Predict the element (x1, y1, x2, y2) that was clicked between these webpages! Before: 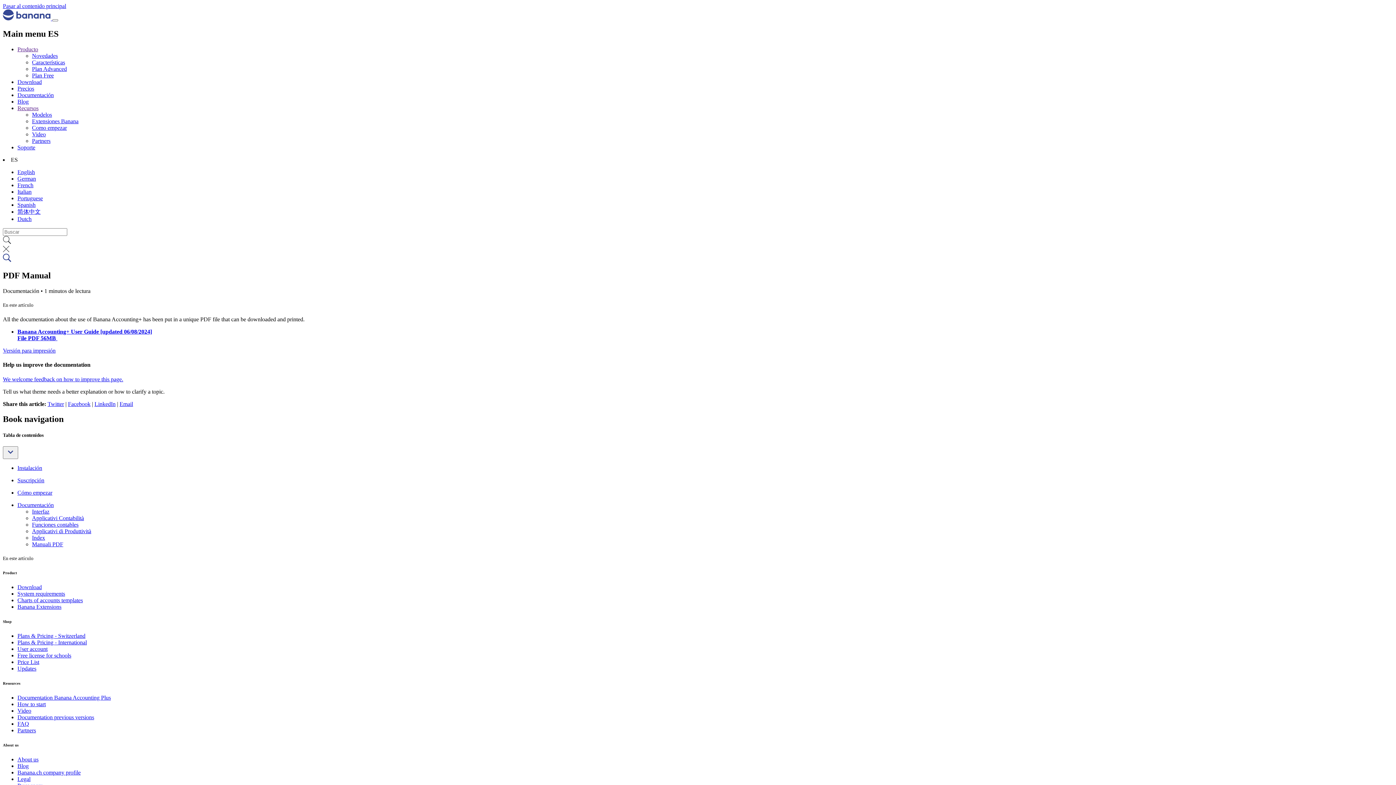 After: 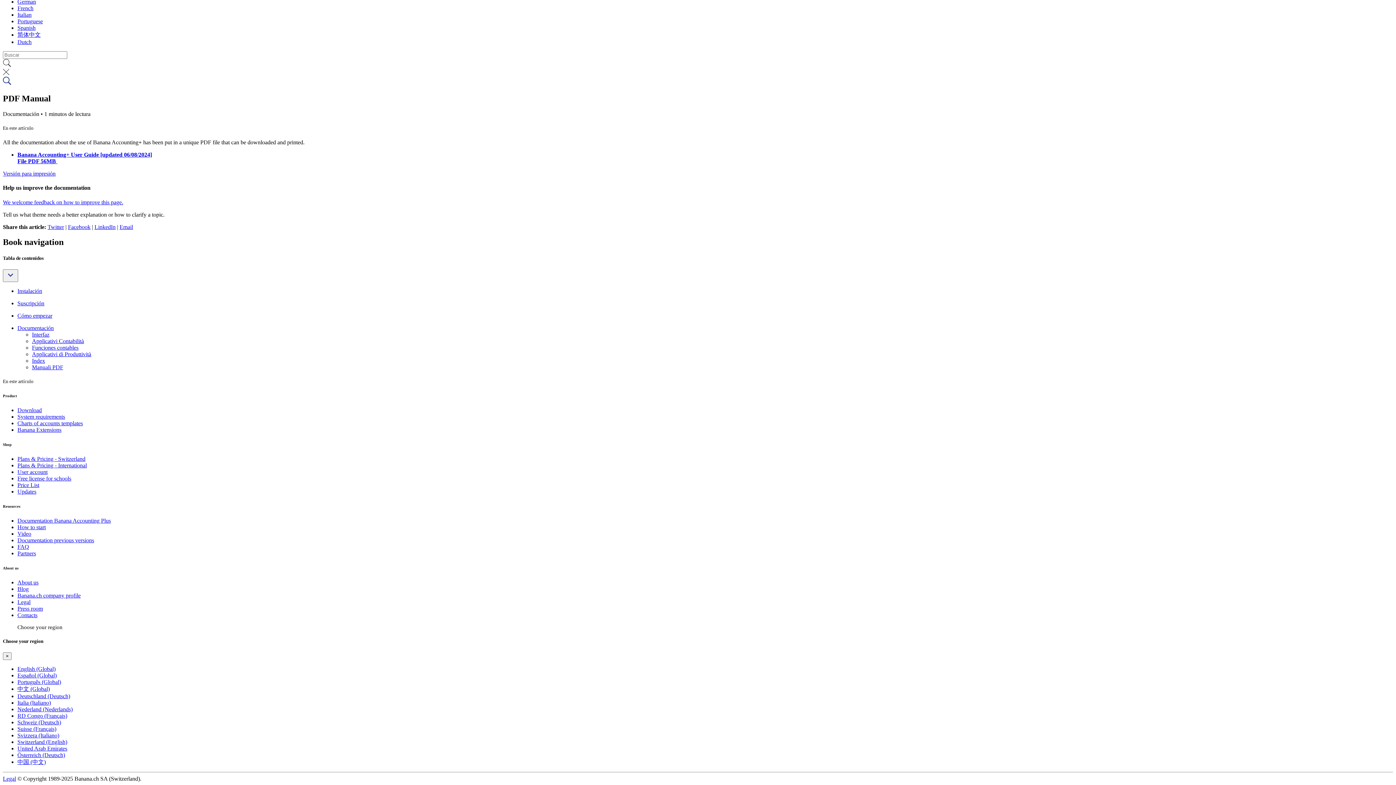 Action: bbox: (2, 2, 66, 9) label: Pasar al contenido principal